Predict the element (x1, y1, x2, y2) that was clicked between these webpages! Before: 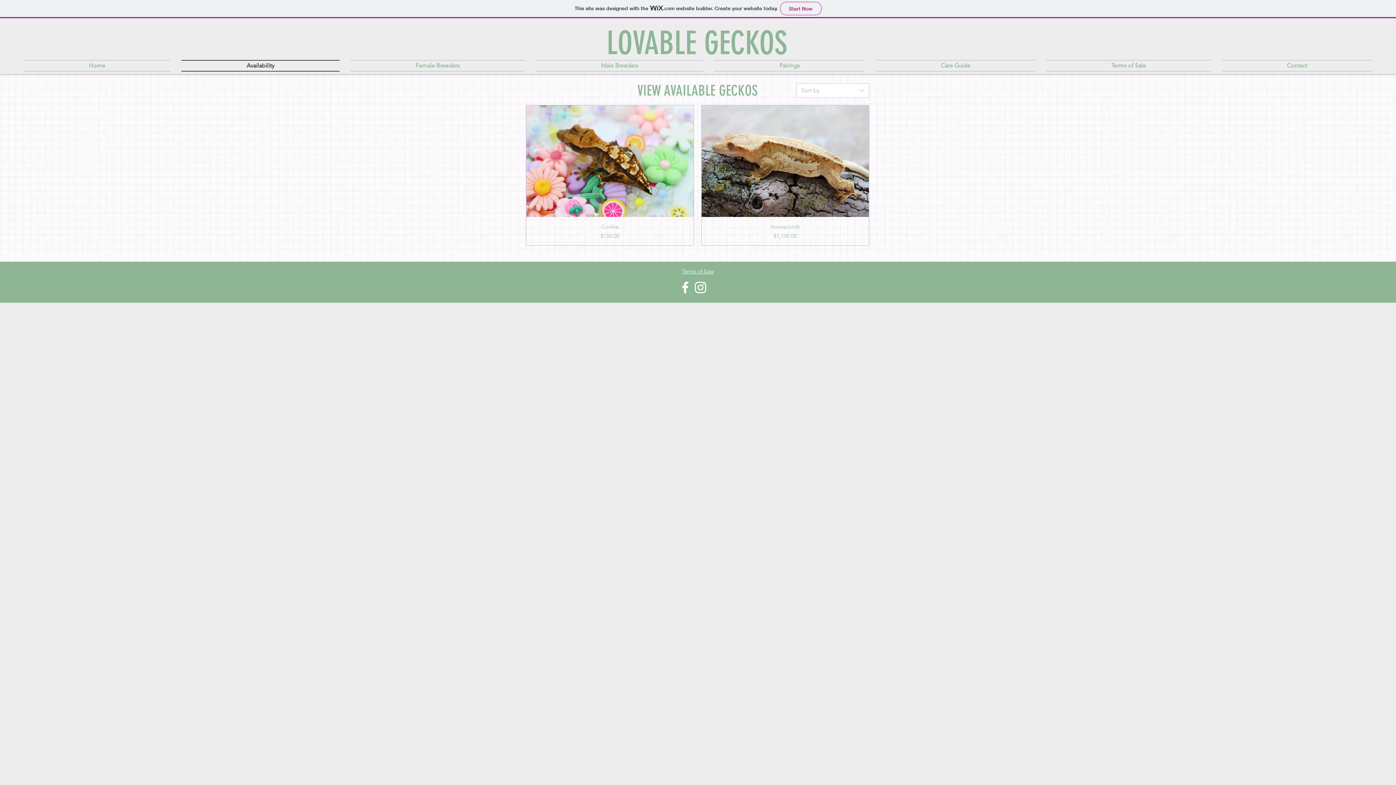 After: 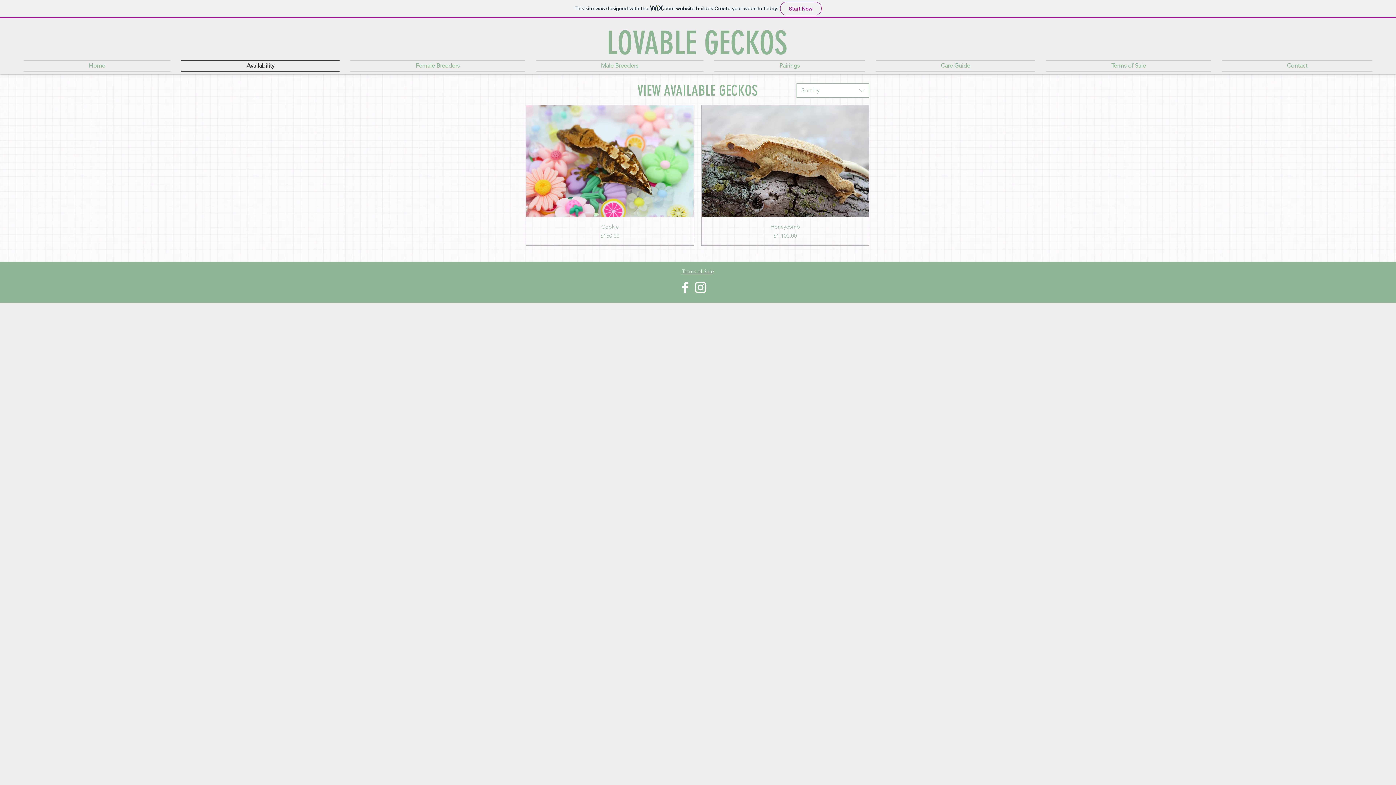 Action: label: Sort by bbox: (796, 83, 869, 97)